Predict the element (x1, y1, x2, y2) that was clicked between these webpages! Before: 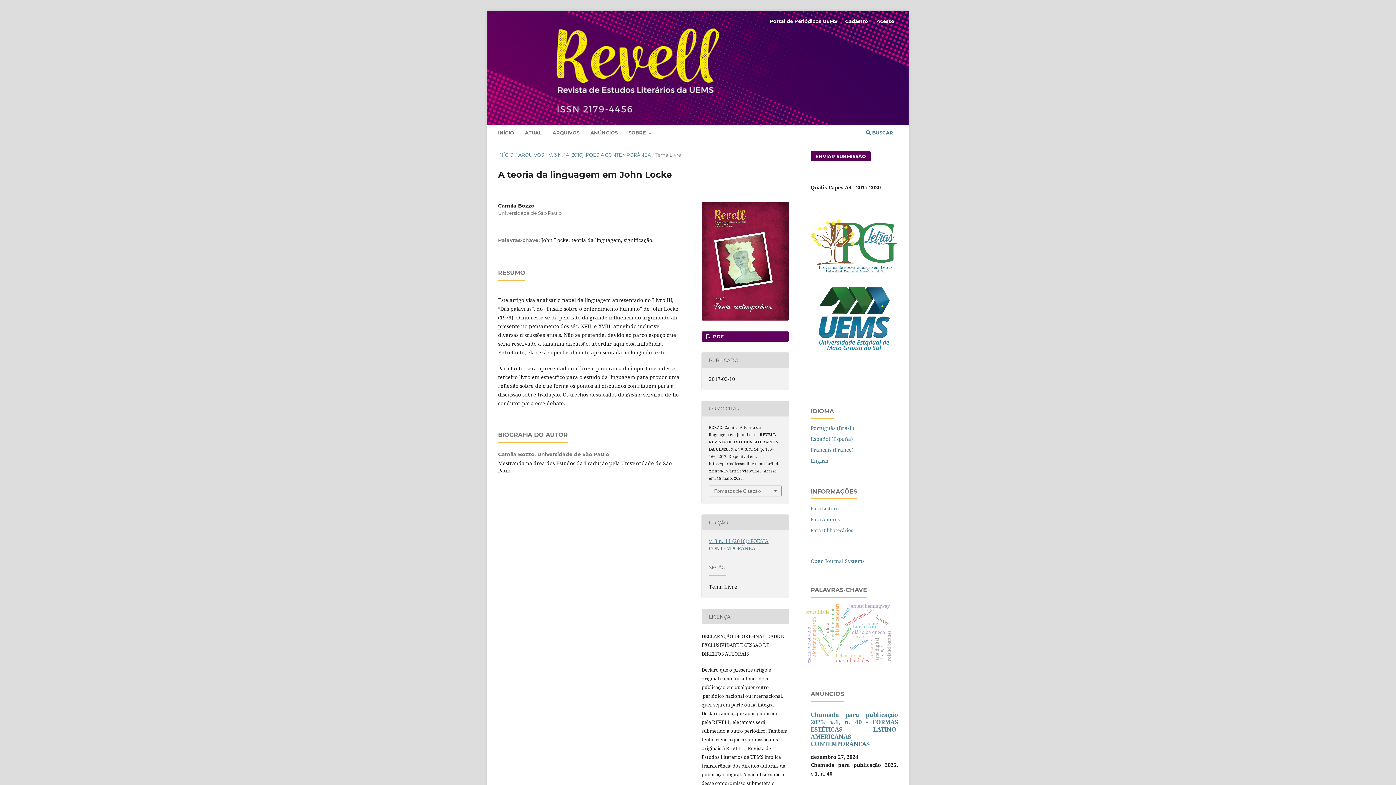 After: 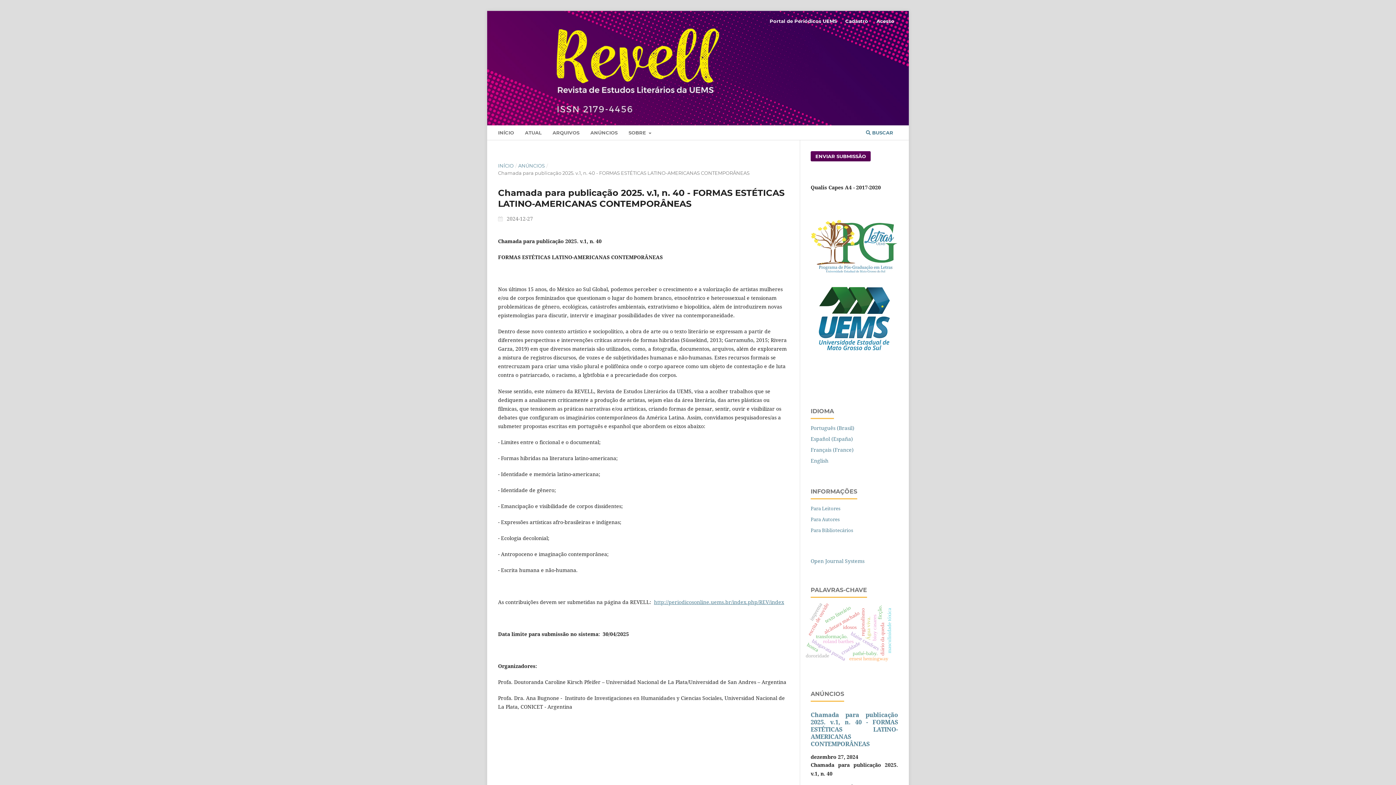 Action: label: Chamada para publicação 2025. v.1, n. 40 - FORMAS ESTÉTICAS LATINO-AMERICANAS CONTEMPORÂNEAS bbox: (810, 711, 898, 748)